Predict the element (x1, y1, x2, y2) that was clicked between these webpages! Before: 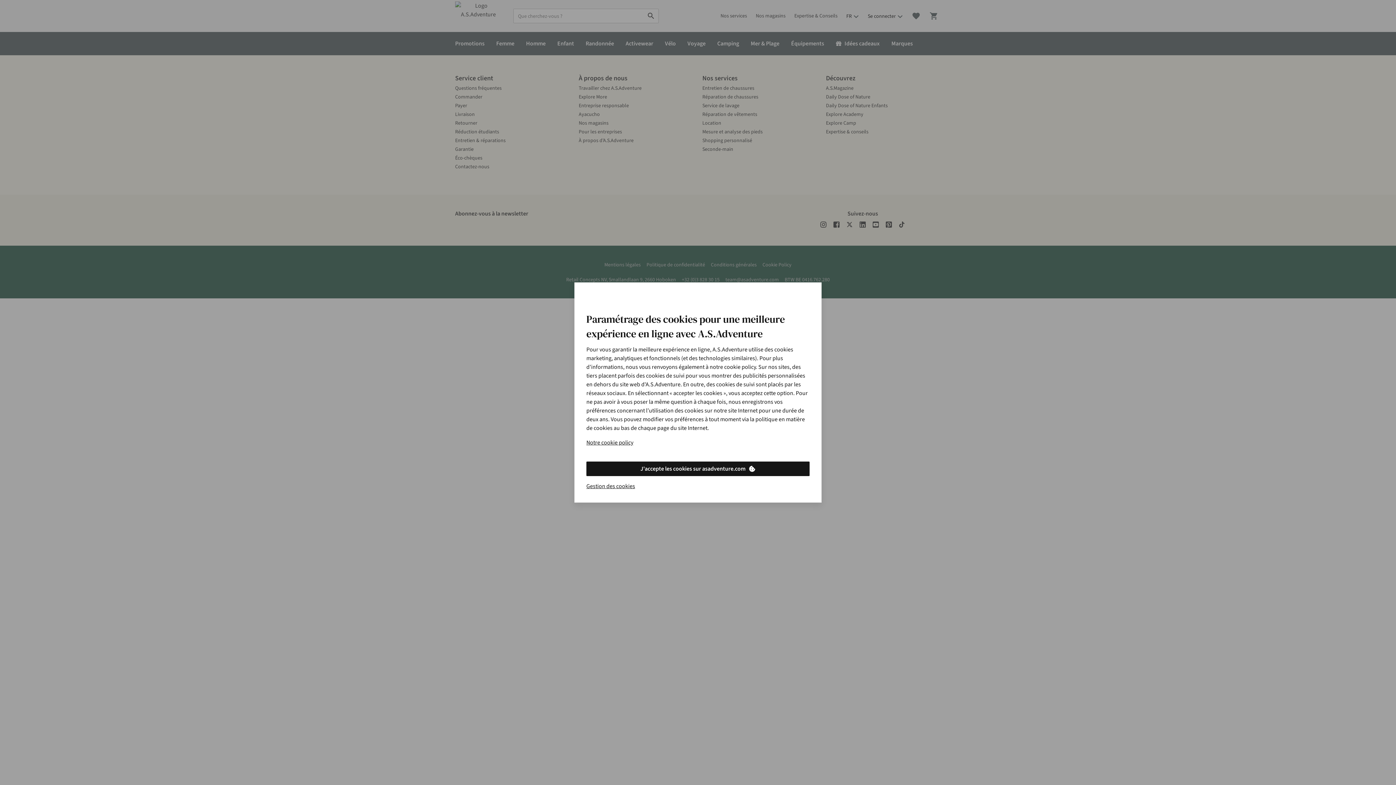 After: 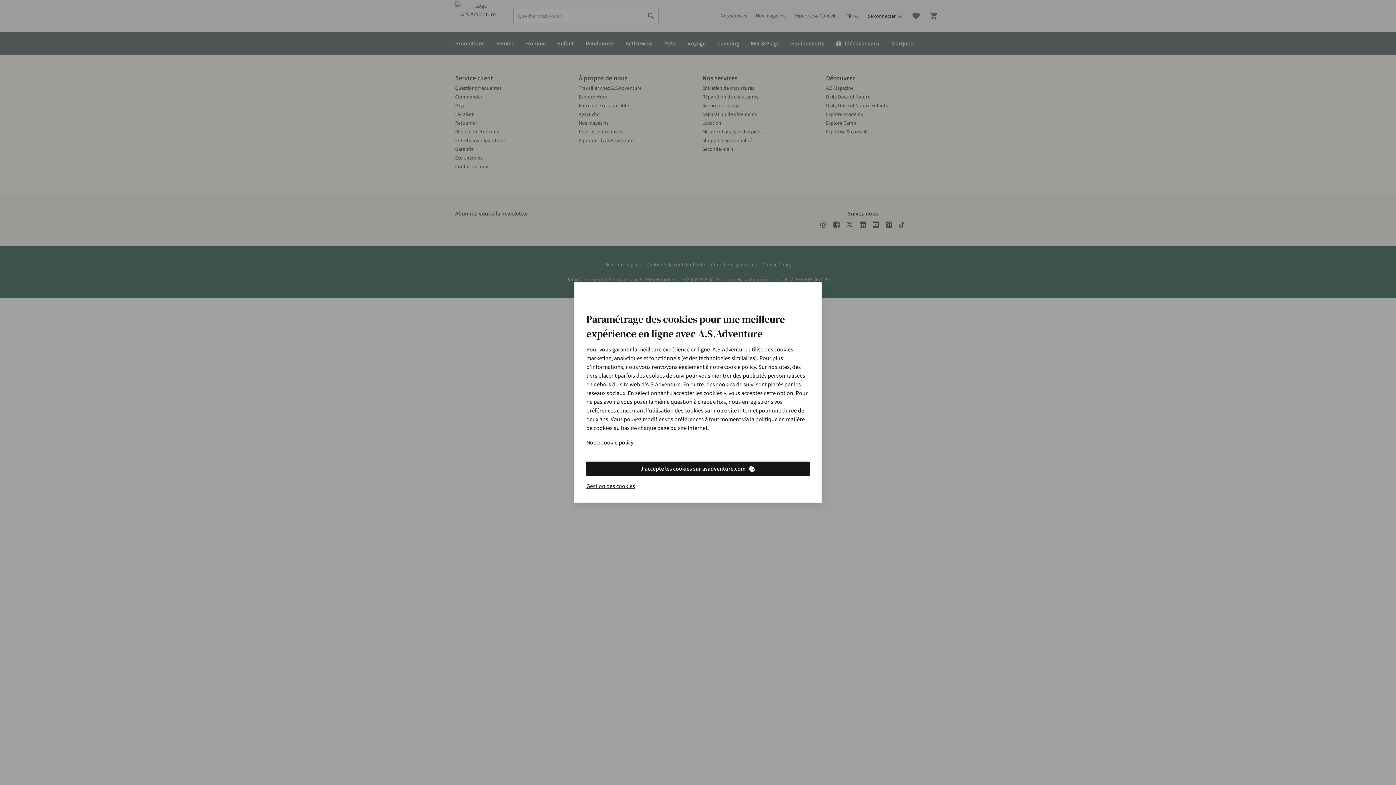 Action: label: J'accepte les cookies sur asadventure.com bbox: (586, 461, 809, 476)